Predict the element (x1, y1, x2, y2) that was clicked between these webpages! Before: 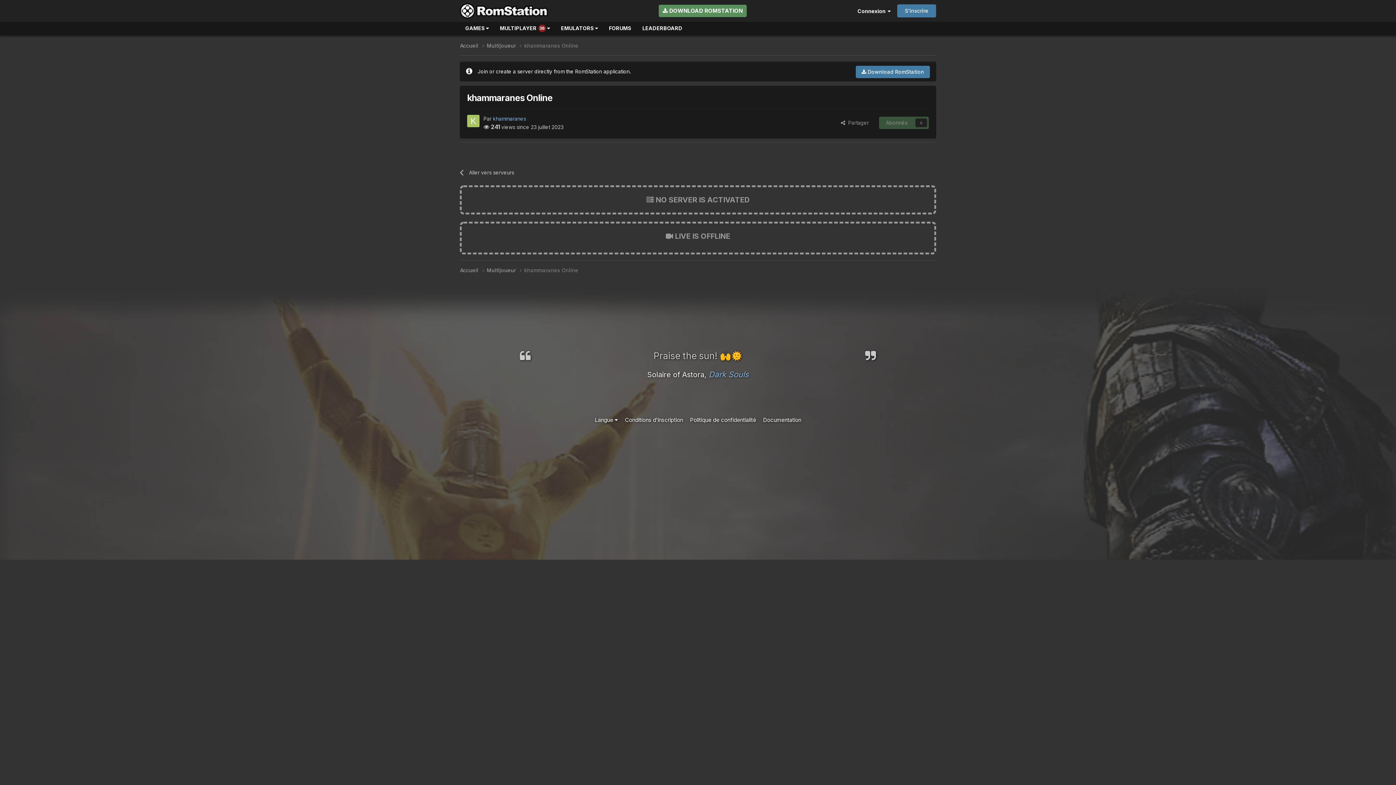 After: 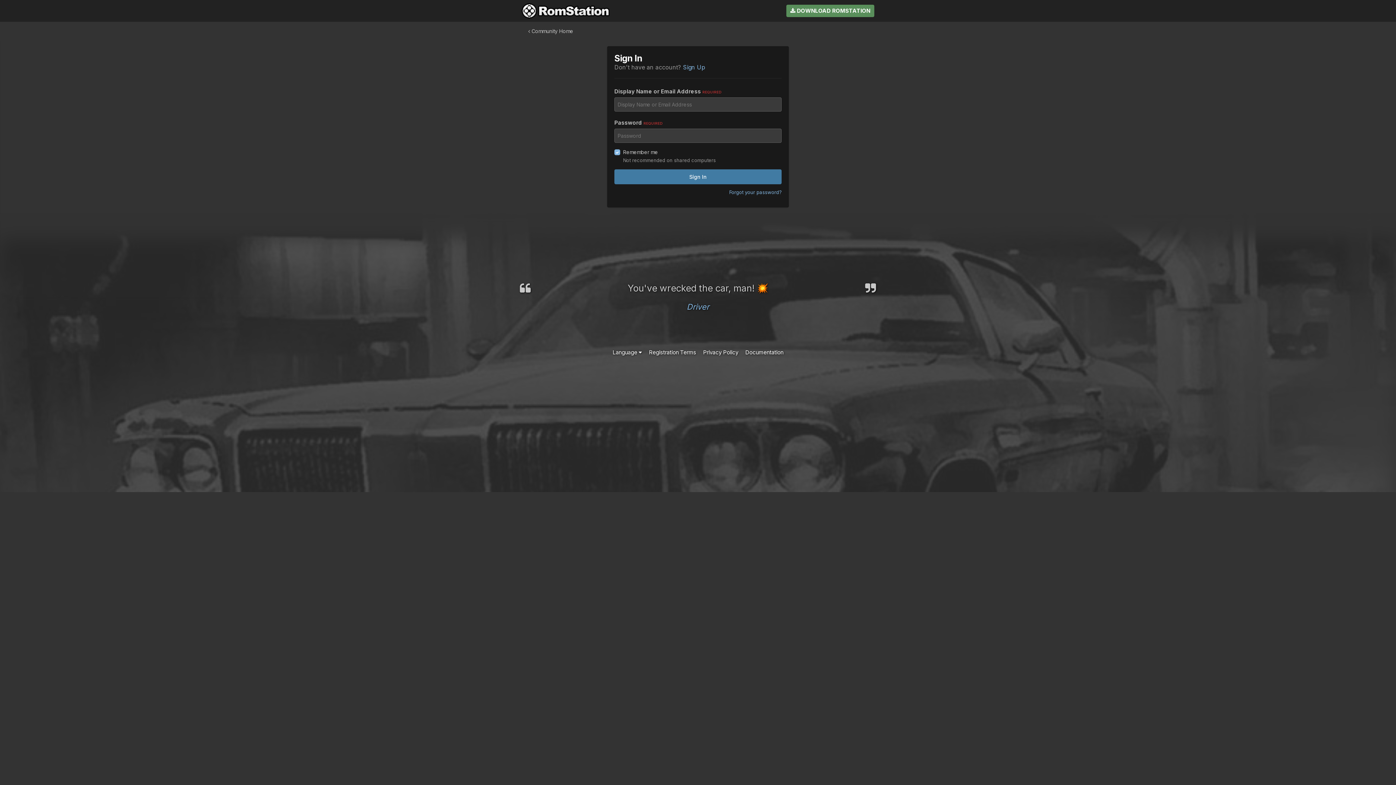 Action: label: Abonnés
0 bbox: (879, 116, 929, 129)